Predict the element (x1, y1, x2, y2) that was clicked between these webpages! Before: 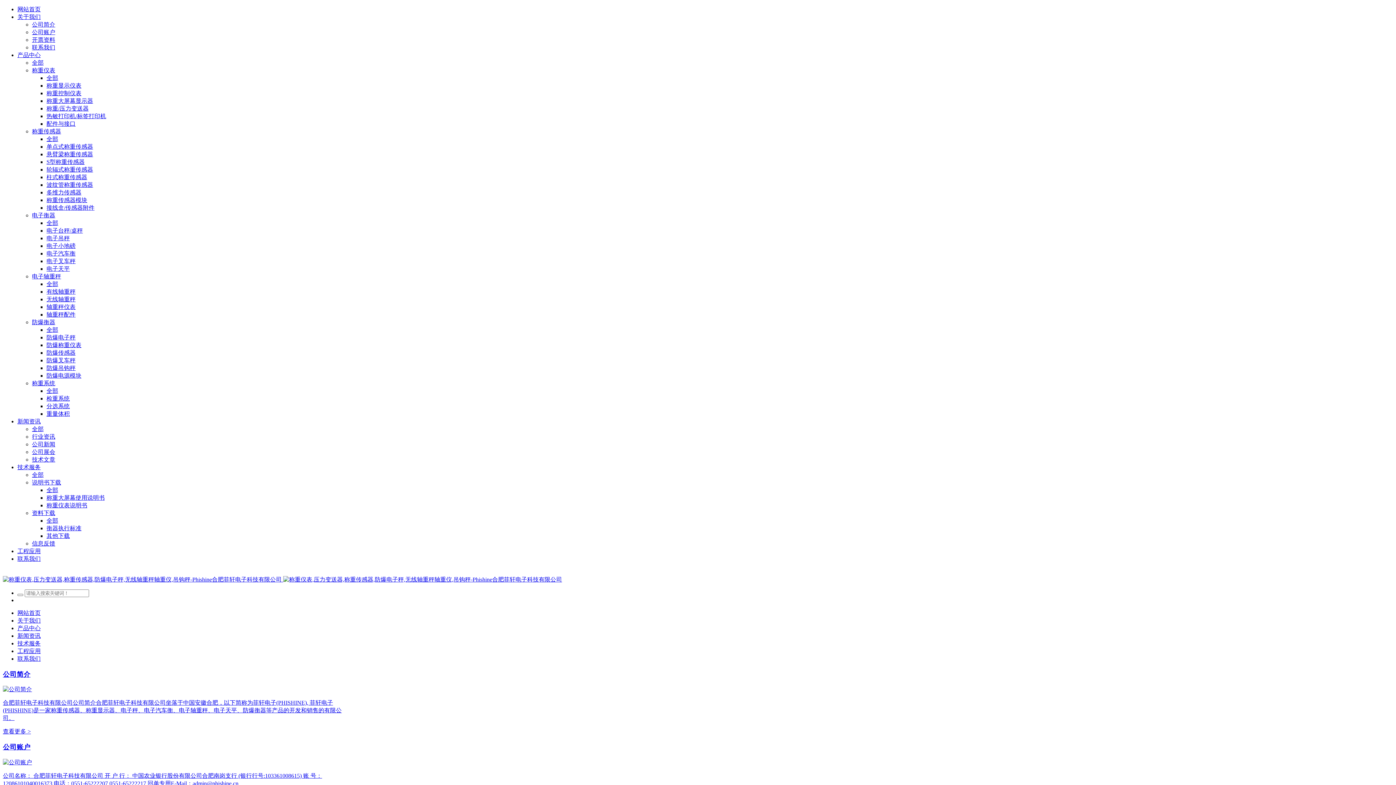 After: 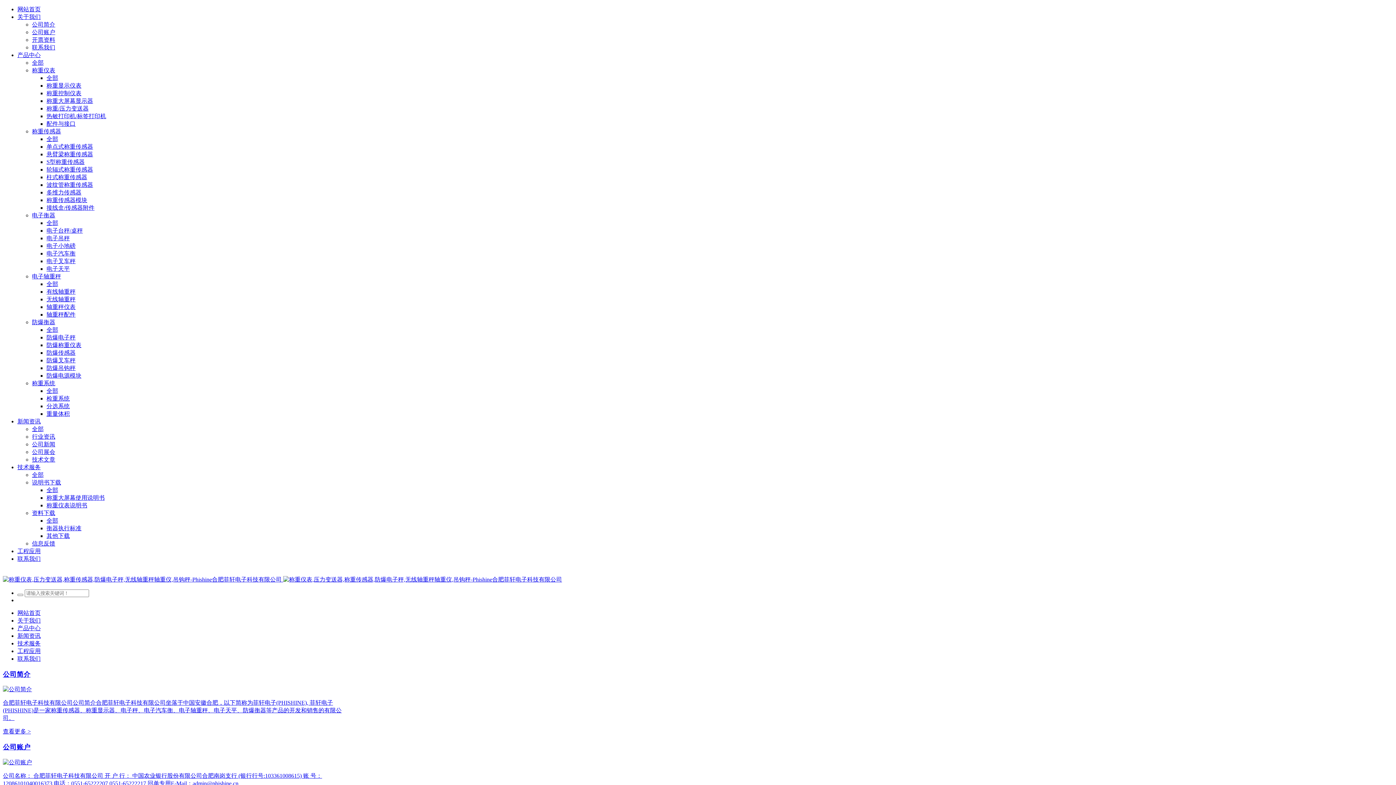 Action: bbox: (2, 759, 350, 787) label: 公司名称： 合肥菲轩电子科技有限公司 开 户 行： 中国农业银行股份有限公司合肥南岗支行 (银行行号:103361008615) 账 号： 12086101040016373 电话：0551-65222207 0551-65222217 回单专用E-Mail：admin@phishine.cn